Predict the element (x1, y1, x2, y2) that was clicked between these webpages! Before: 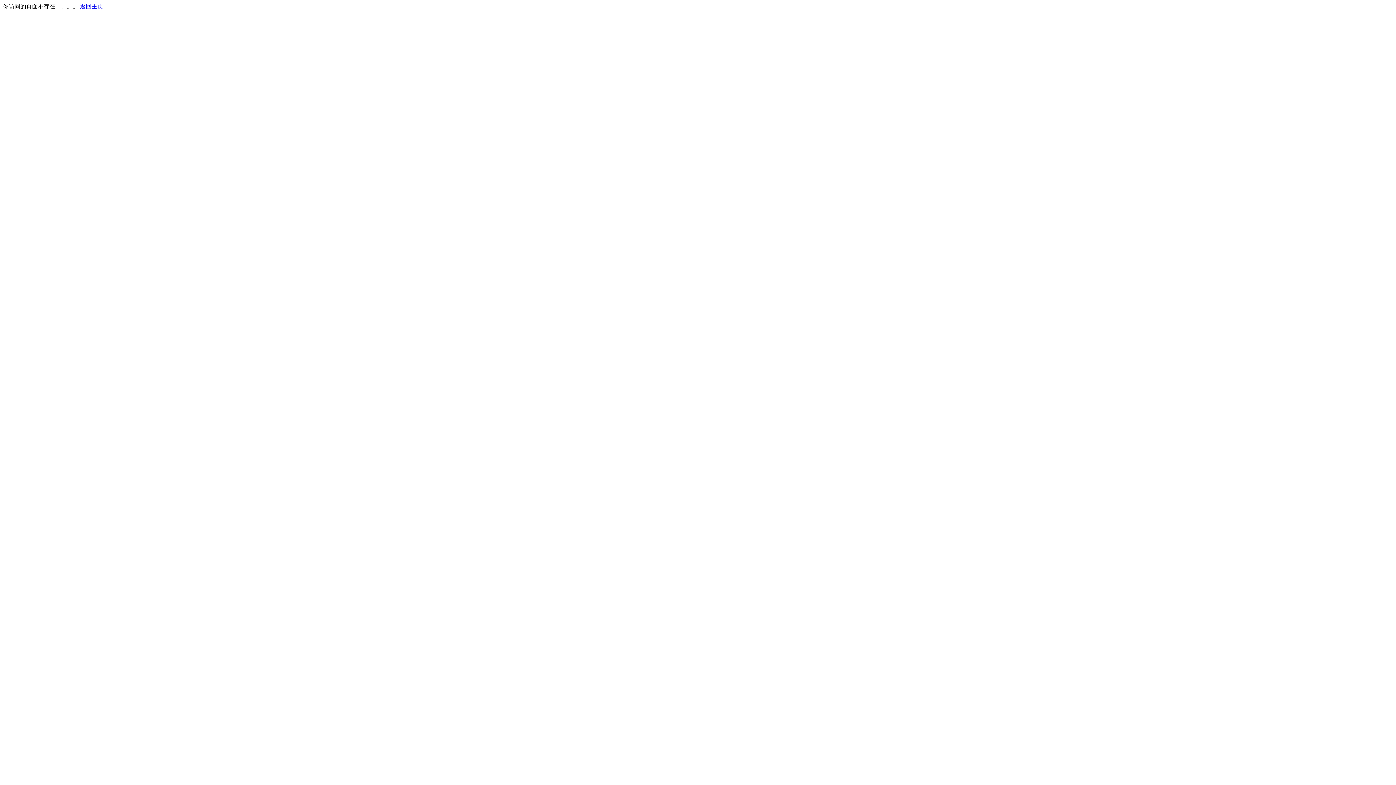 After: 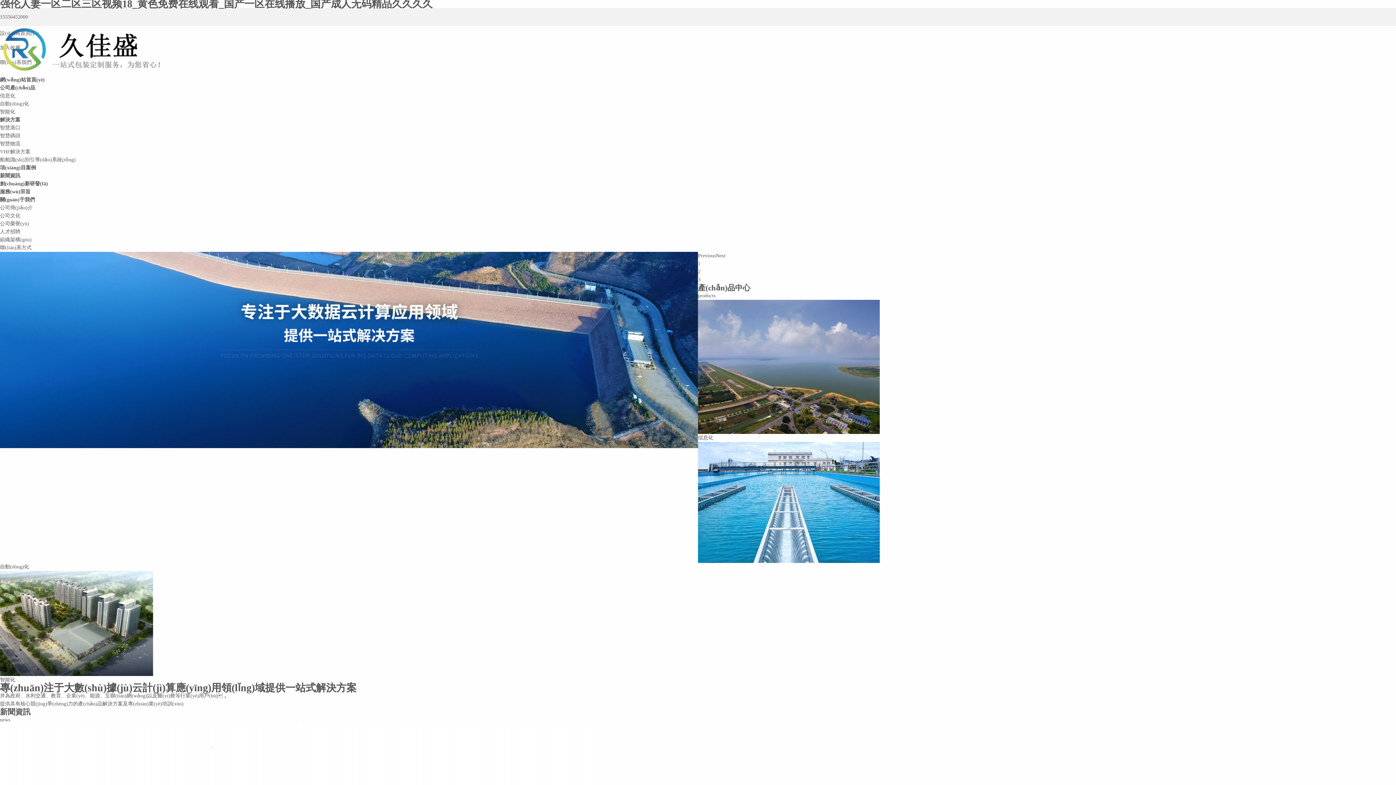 Action: label: 返回主页 bbox: (80, 3, 103, 9)